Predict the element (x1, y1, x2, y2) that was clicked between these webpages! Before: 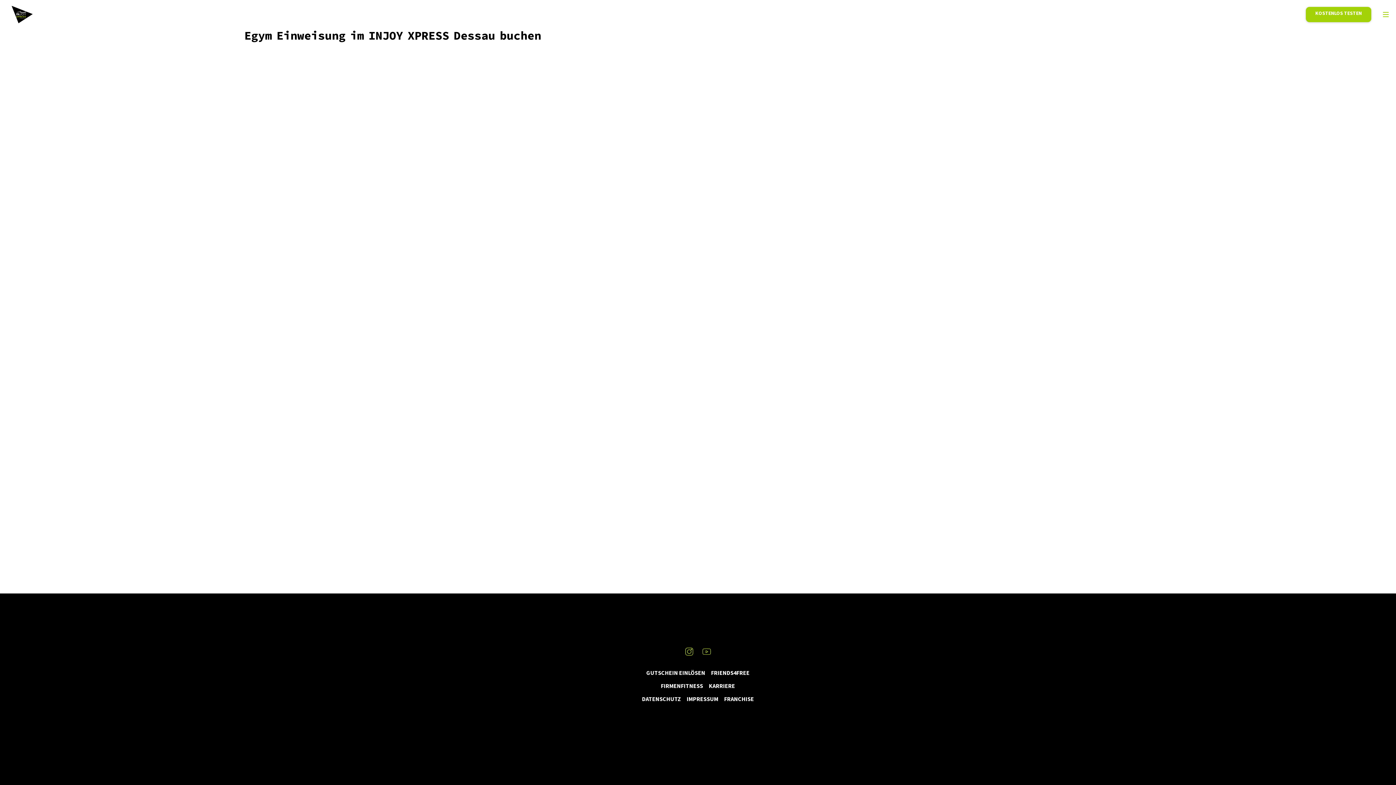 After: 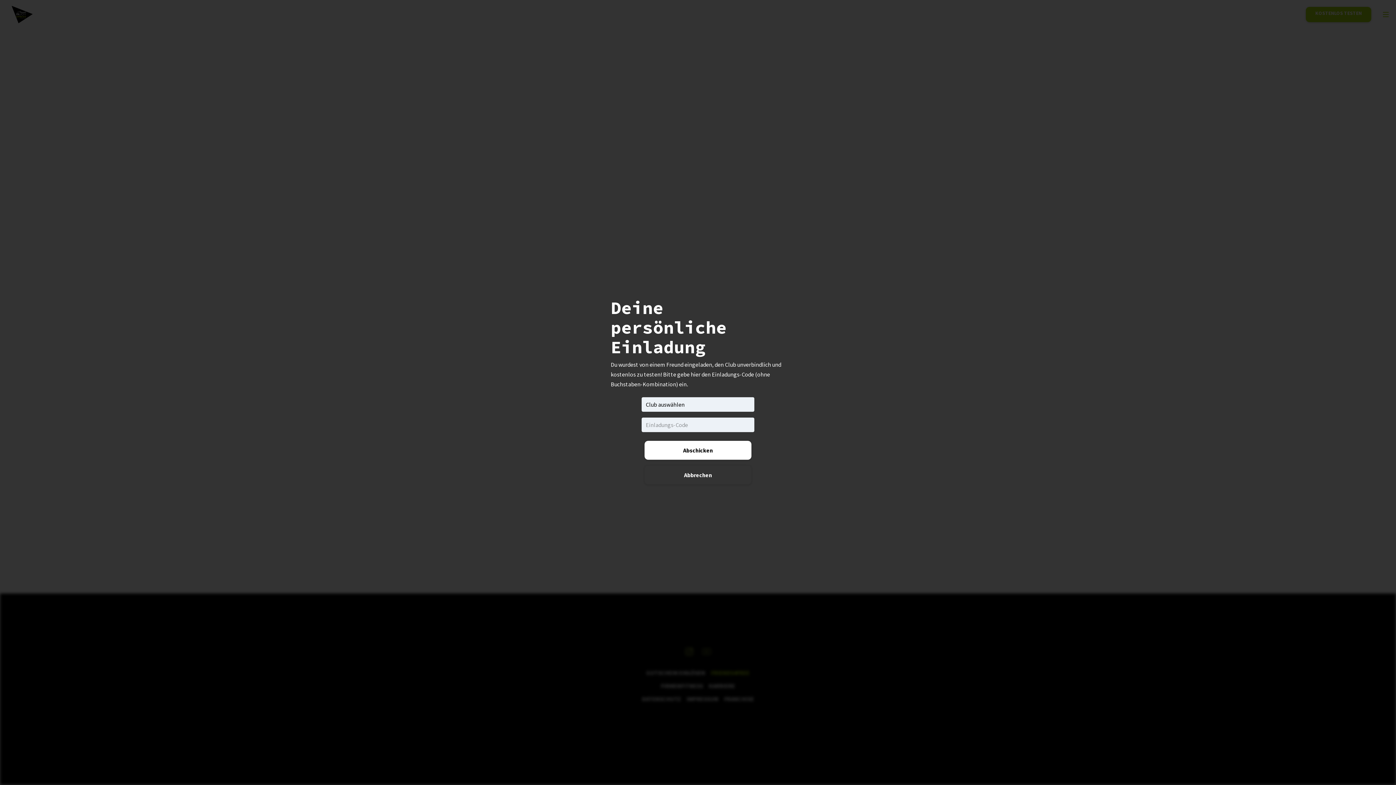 Action: bbox: (711, 669, 749, 676) label: FRIENDS4FREE